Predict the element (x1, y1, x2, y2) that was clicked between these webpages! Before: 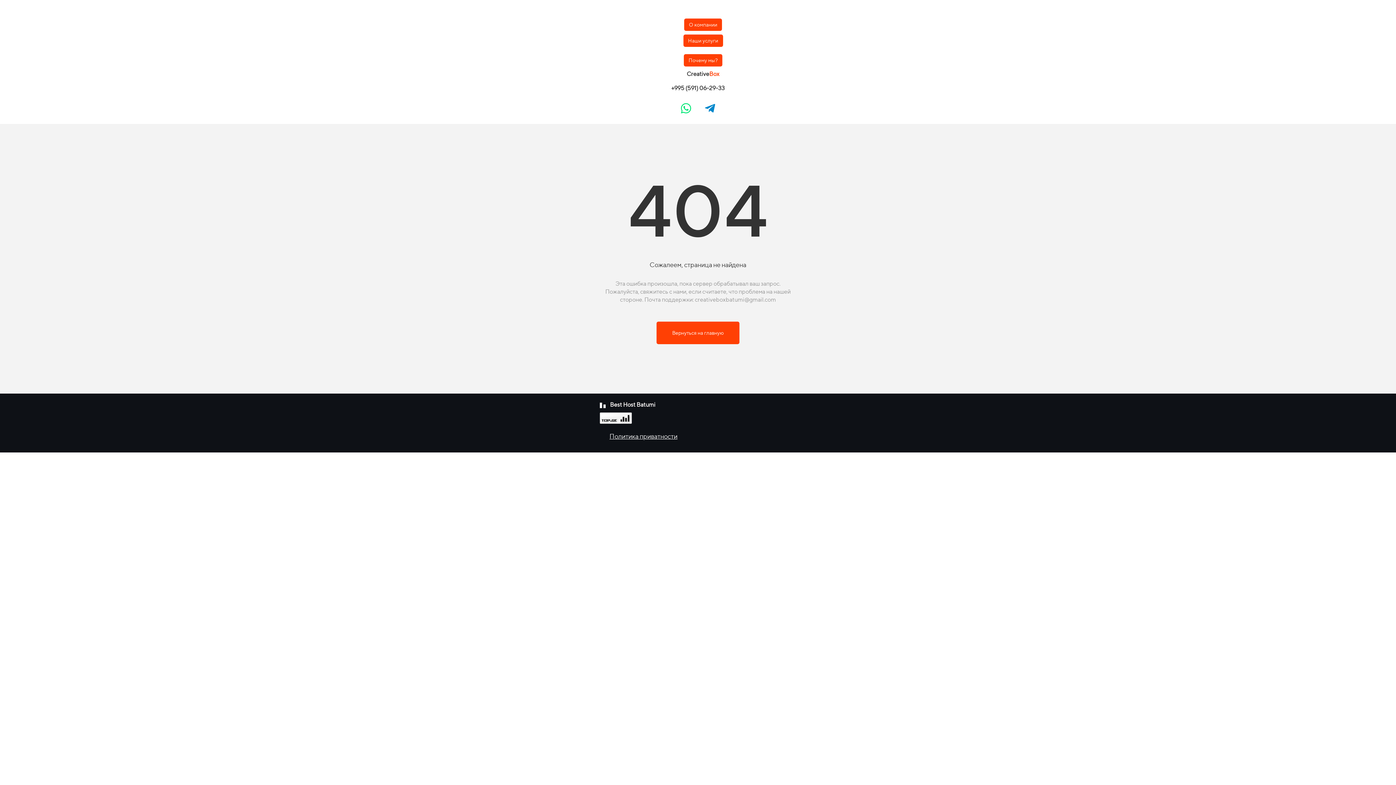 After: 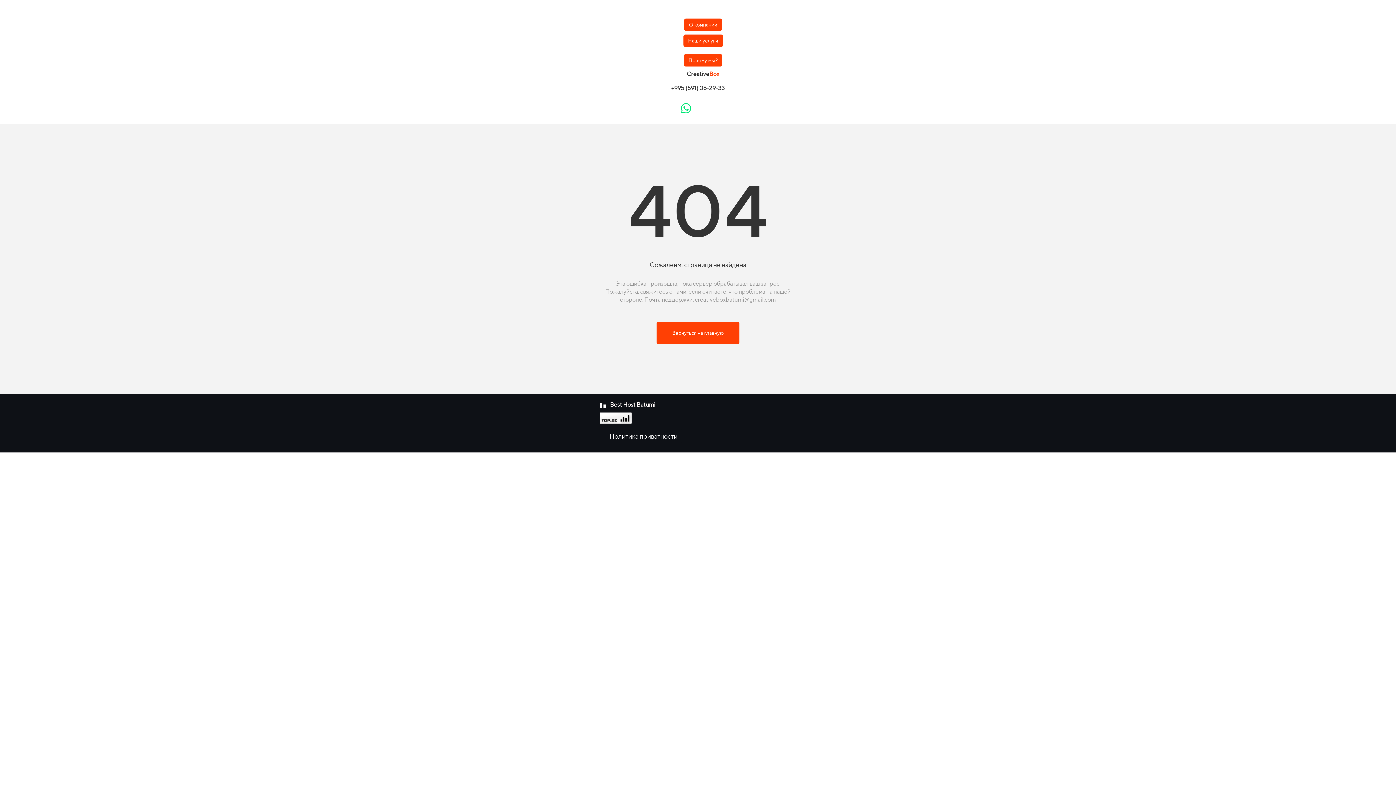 Action: bbox: (700, 98, 720, 118)